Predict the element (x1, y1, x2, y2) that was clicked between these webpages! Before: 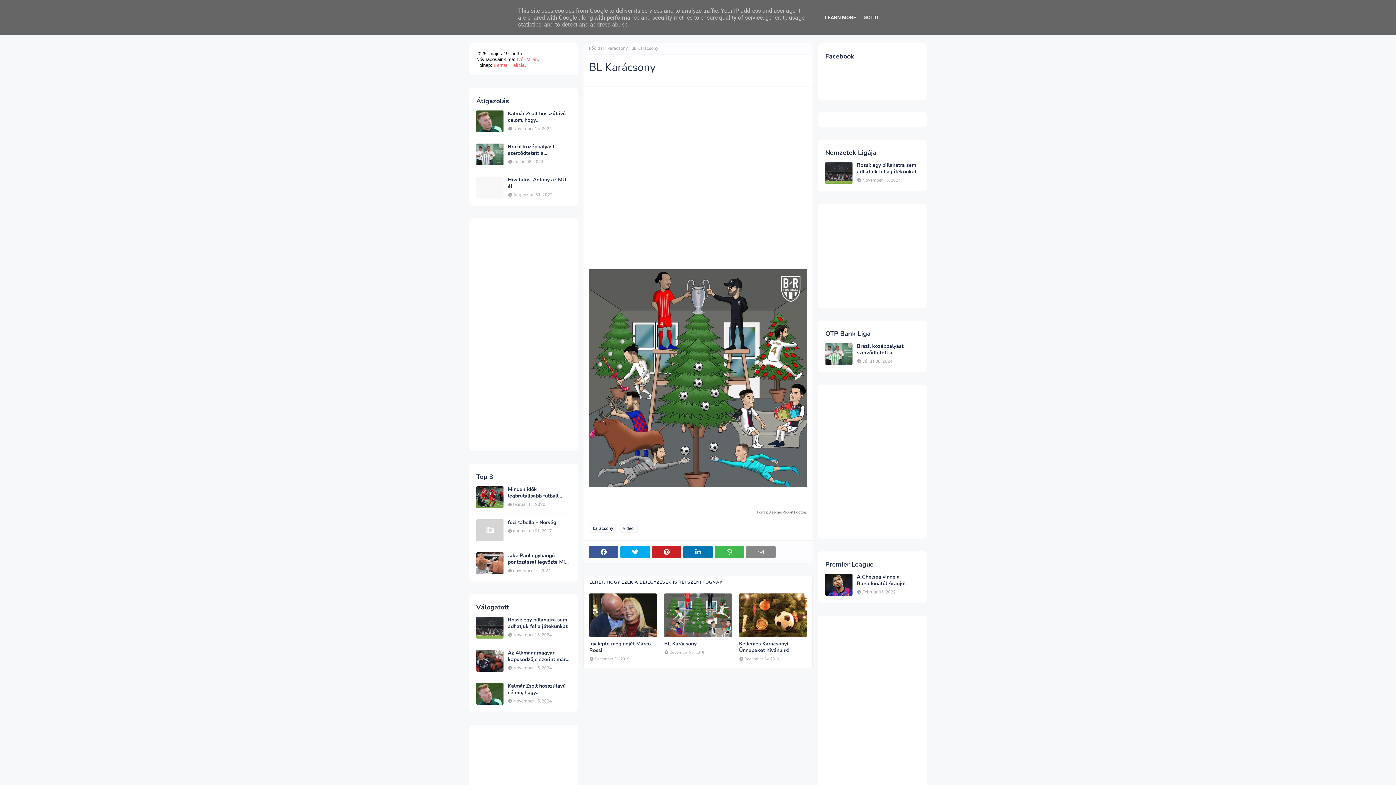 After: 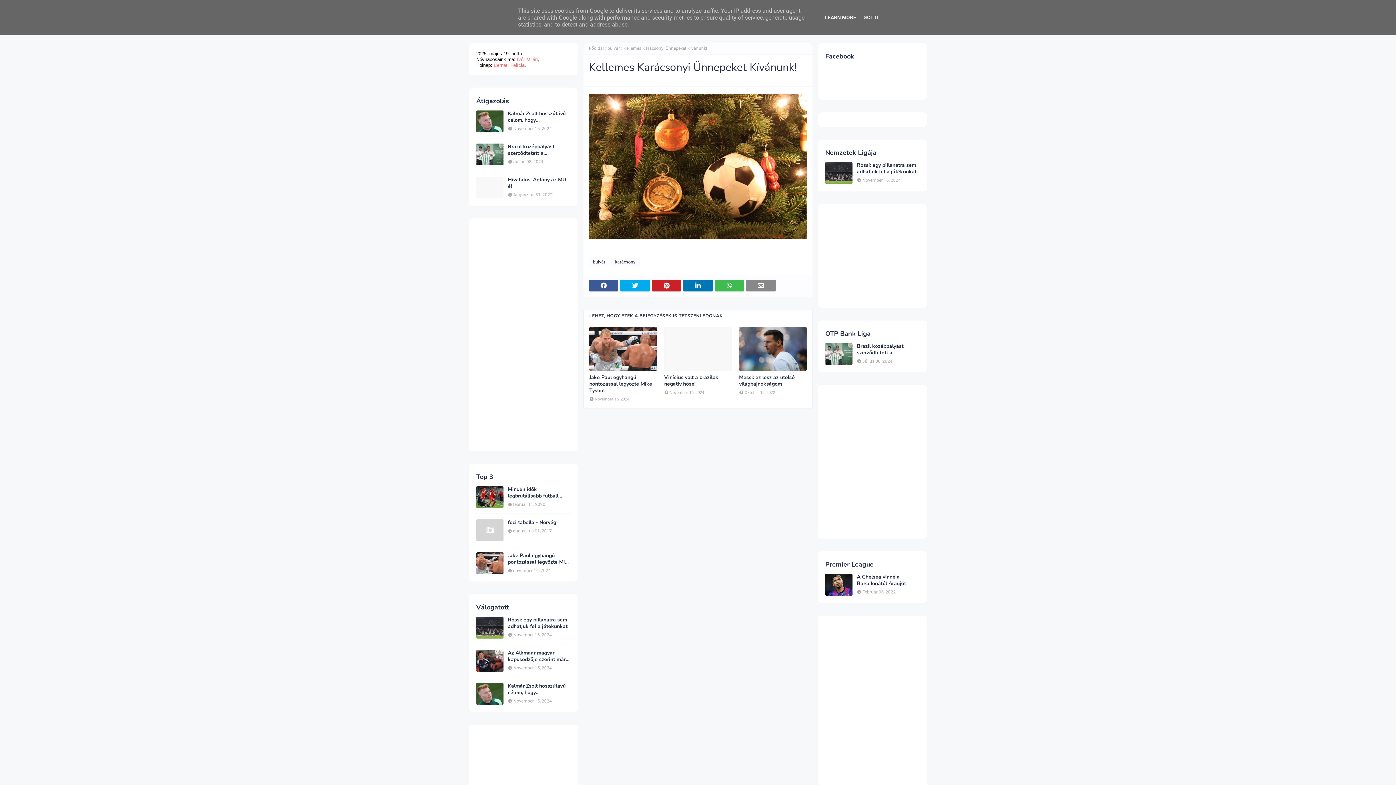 Action: bbox: (739, 641, 806, 654) label: Kellemes Karácsonyi Ünnepeket Kívánunk!